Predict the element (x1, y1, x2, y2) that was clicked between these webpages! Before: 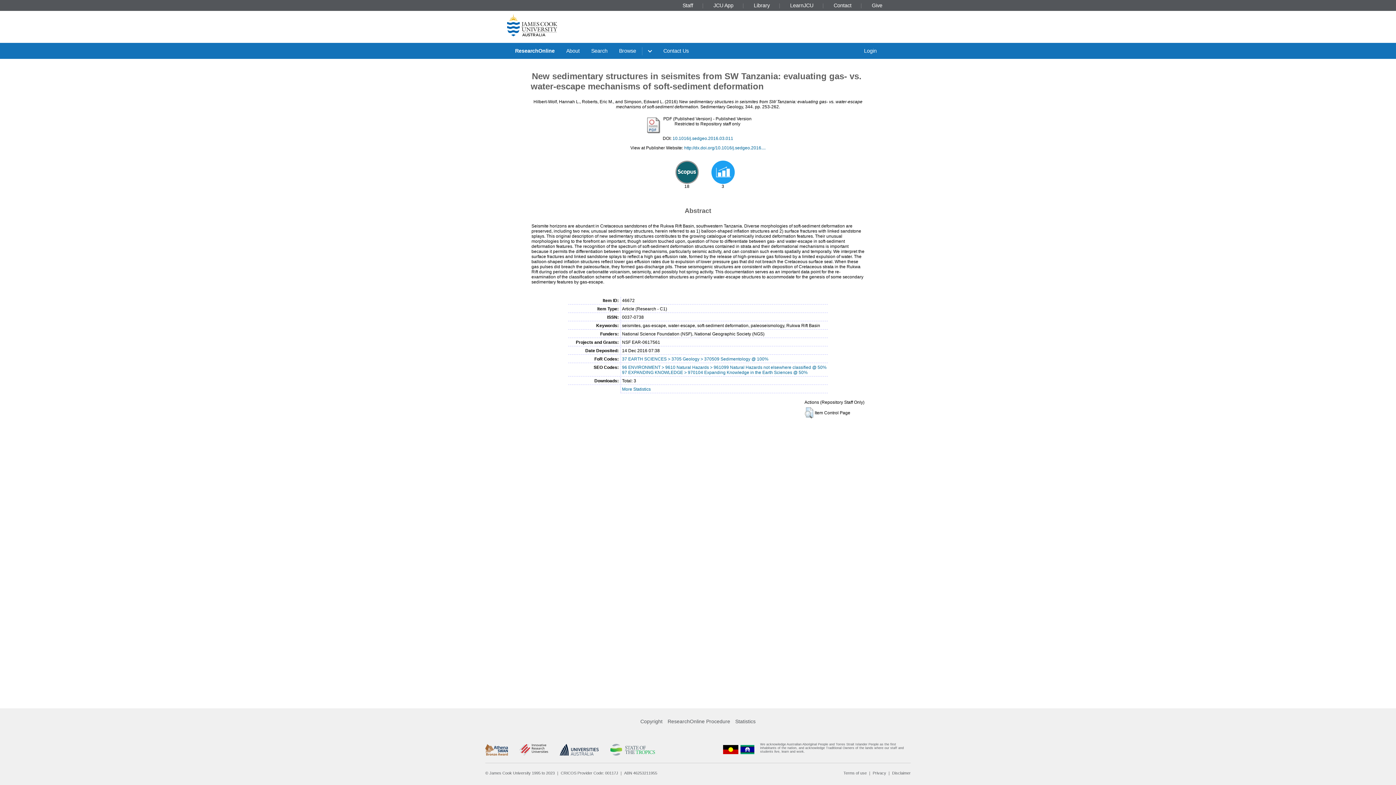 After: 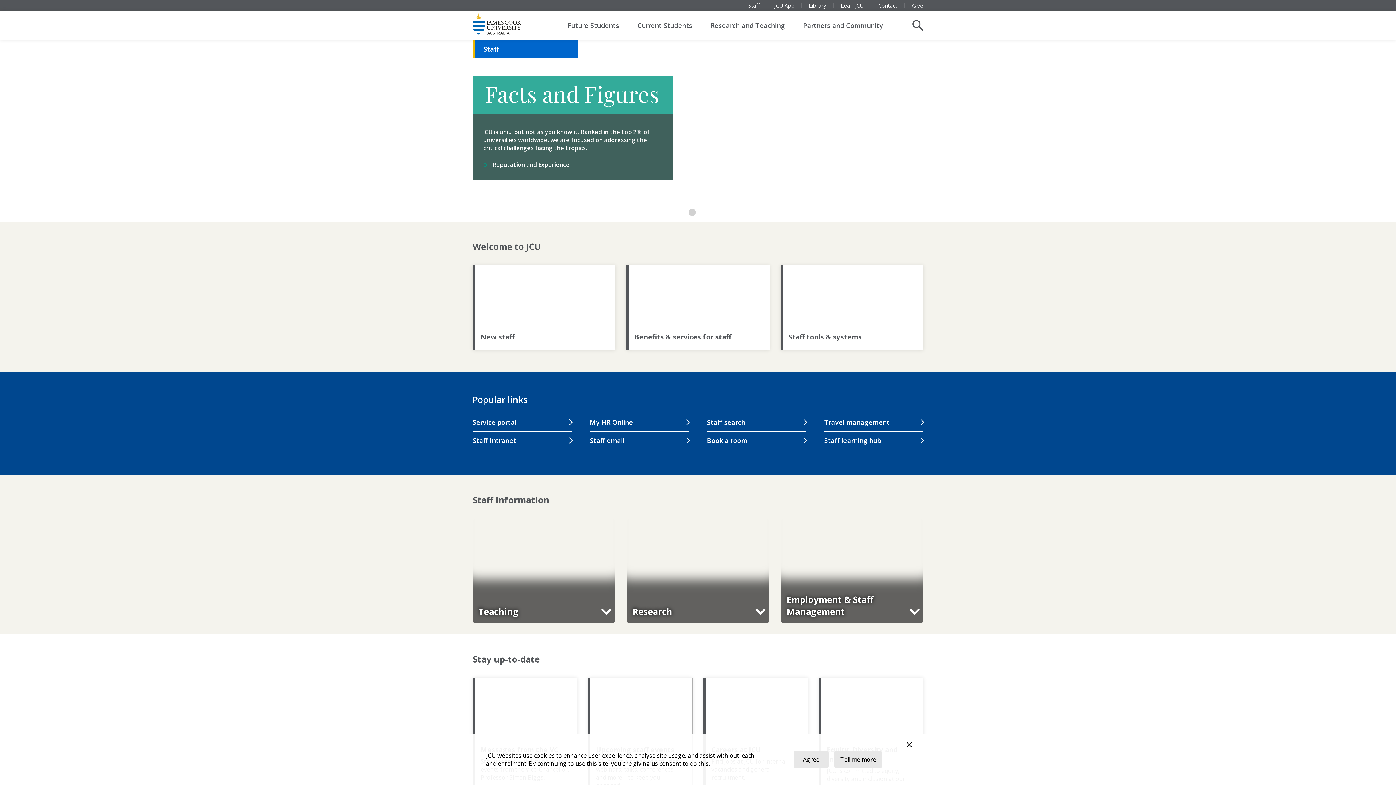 Action: bbox: (680, 2, 695, 8) label: Staff